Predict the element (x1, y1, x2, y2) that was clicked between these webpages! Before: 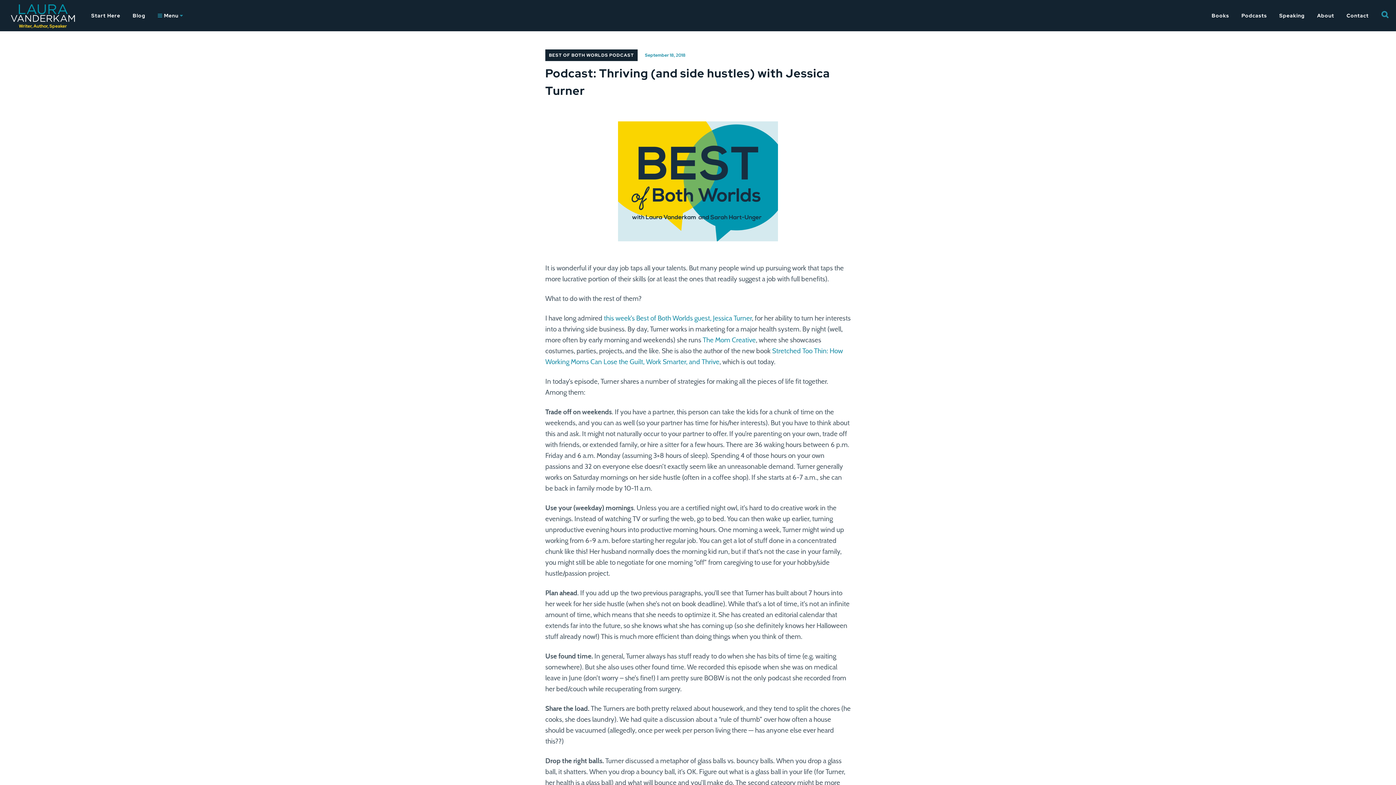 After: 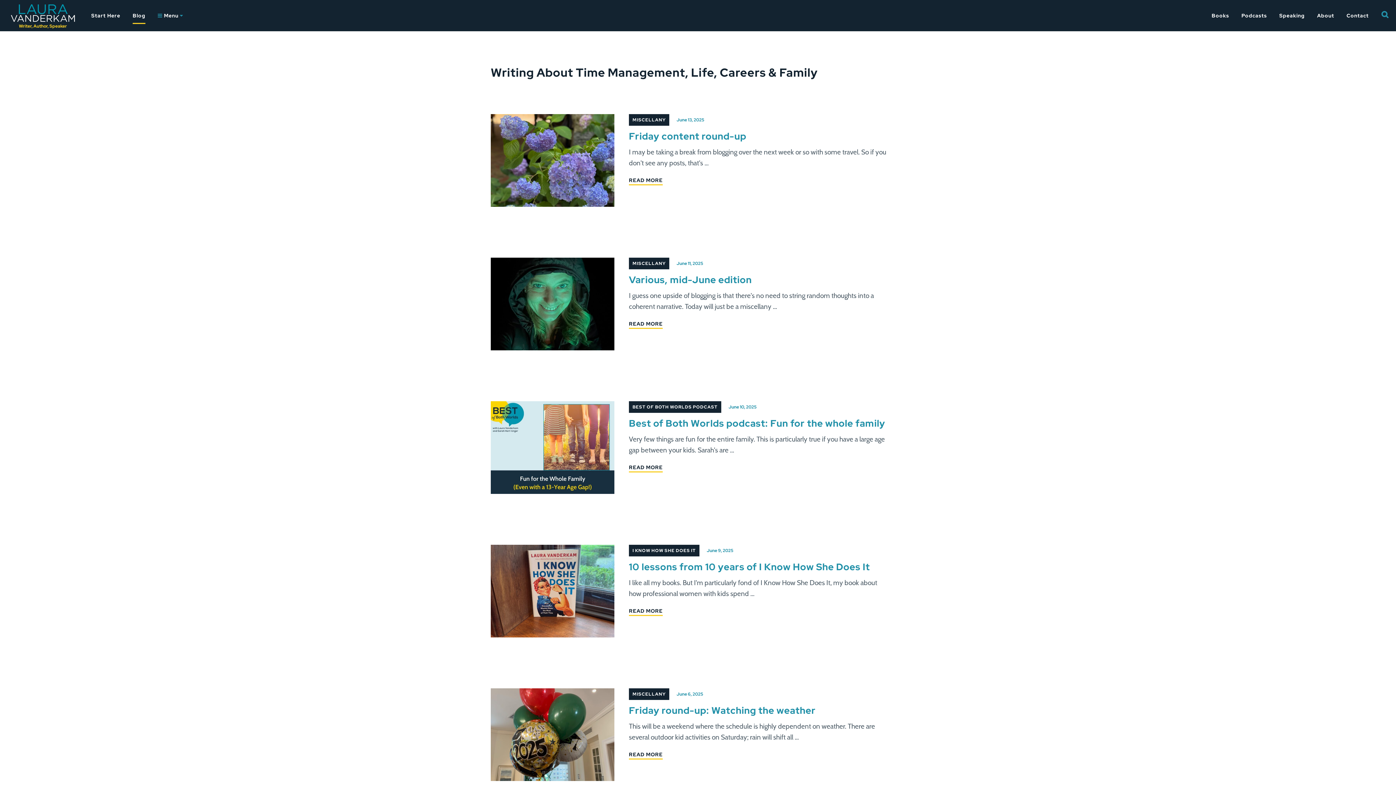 Action: bbox: (127, 0, 150, 31) label: Blog